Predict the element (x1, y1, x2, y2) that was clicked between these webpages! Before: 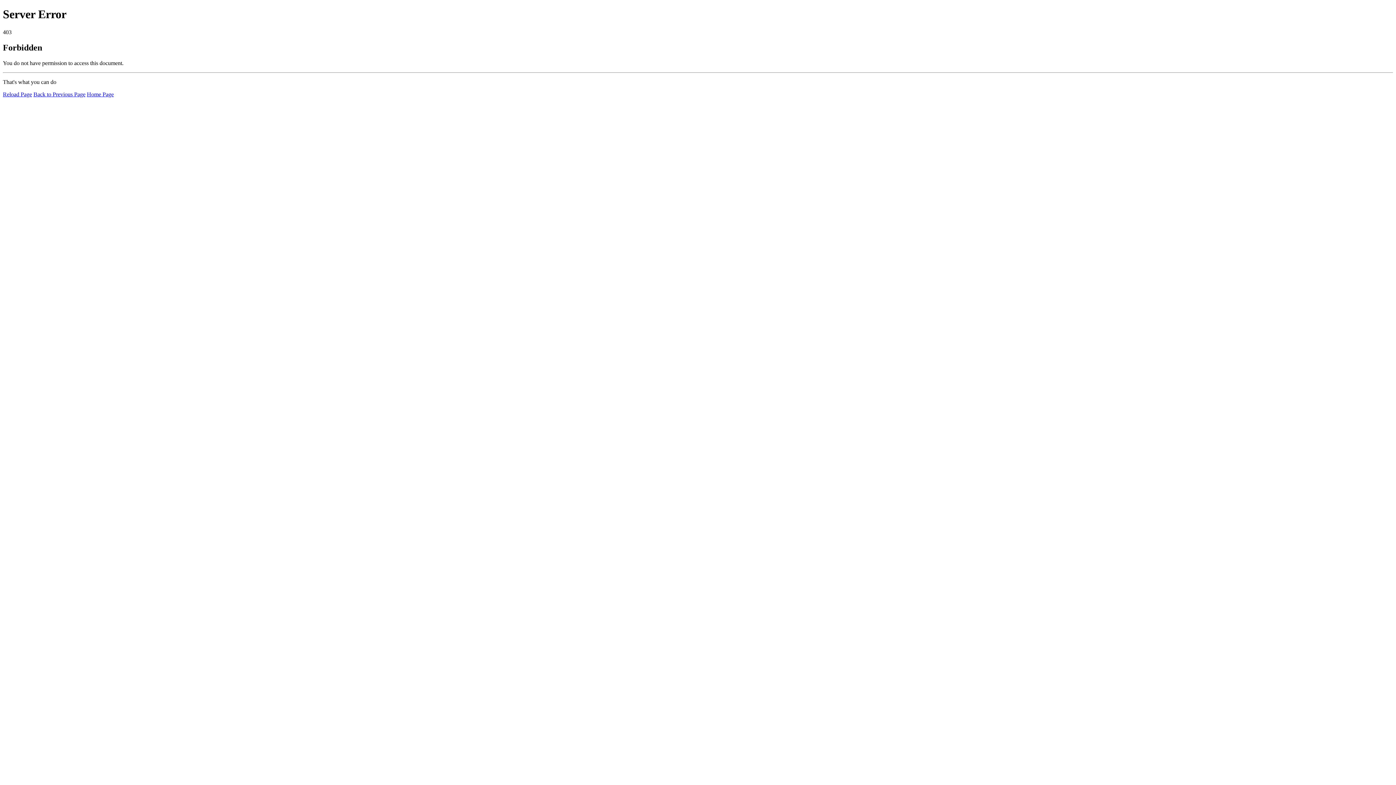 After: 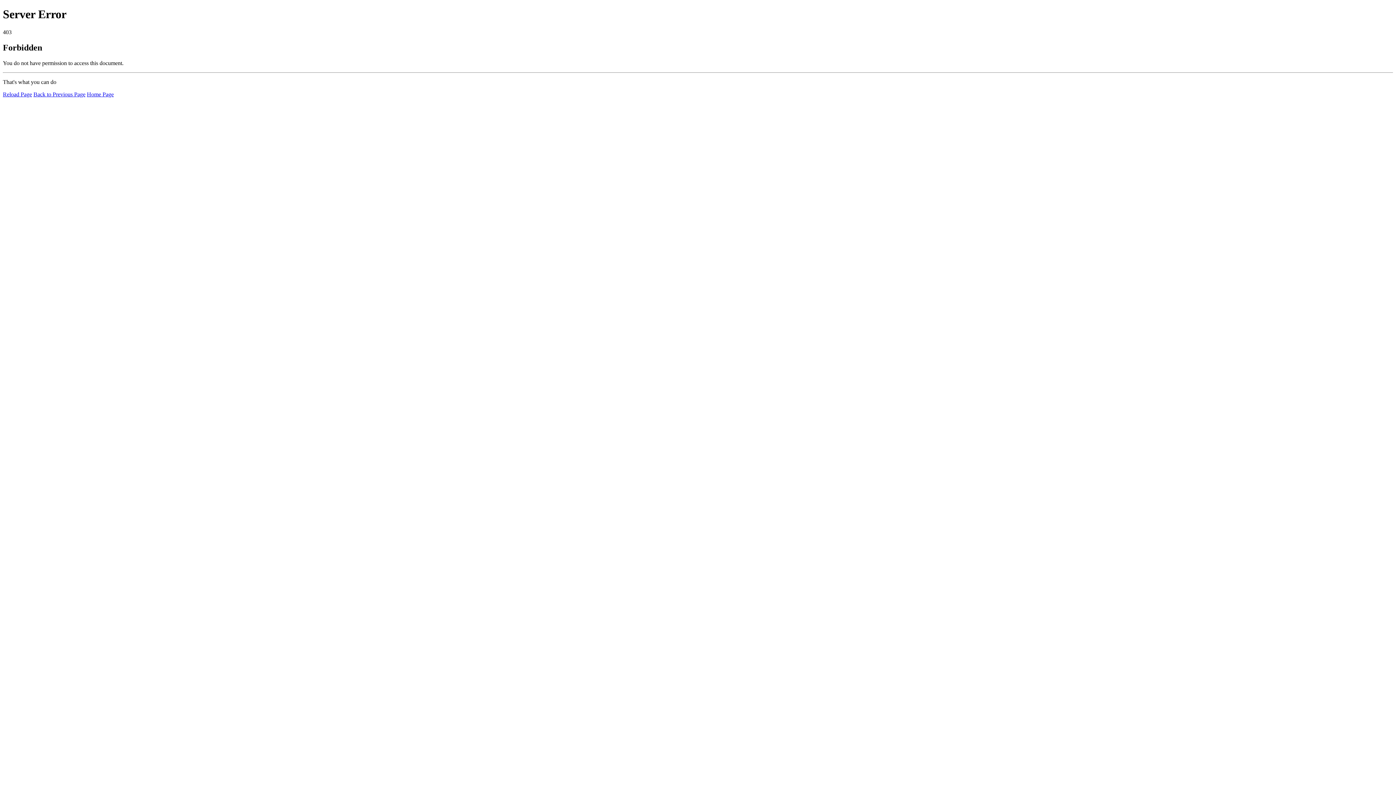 Action: label: Reload Page bbox: (2, 91, 32, 97)